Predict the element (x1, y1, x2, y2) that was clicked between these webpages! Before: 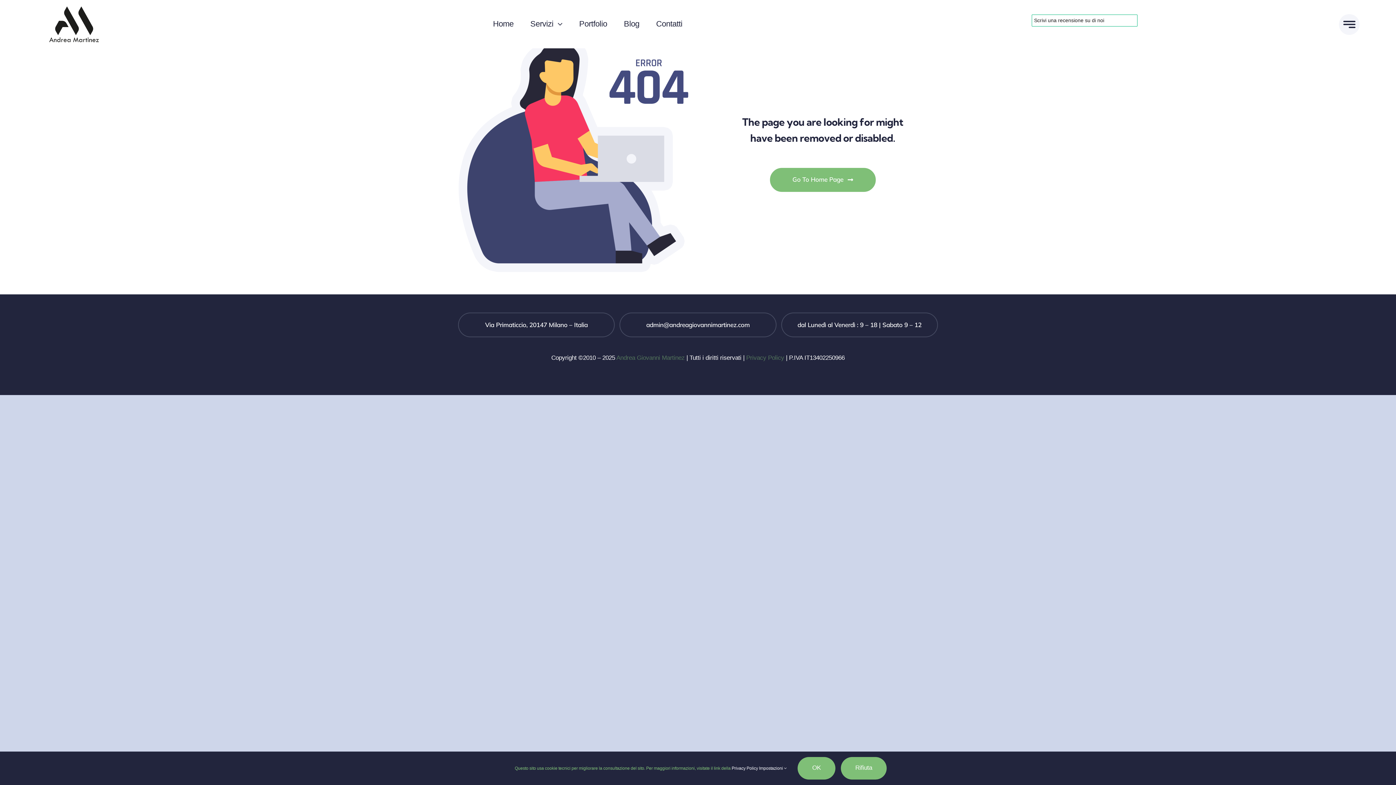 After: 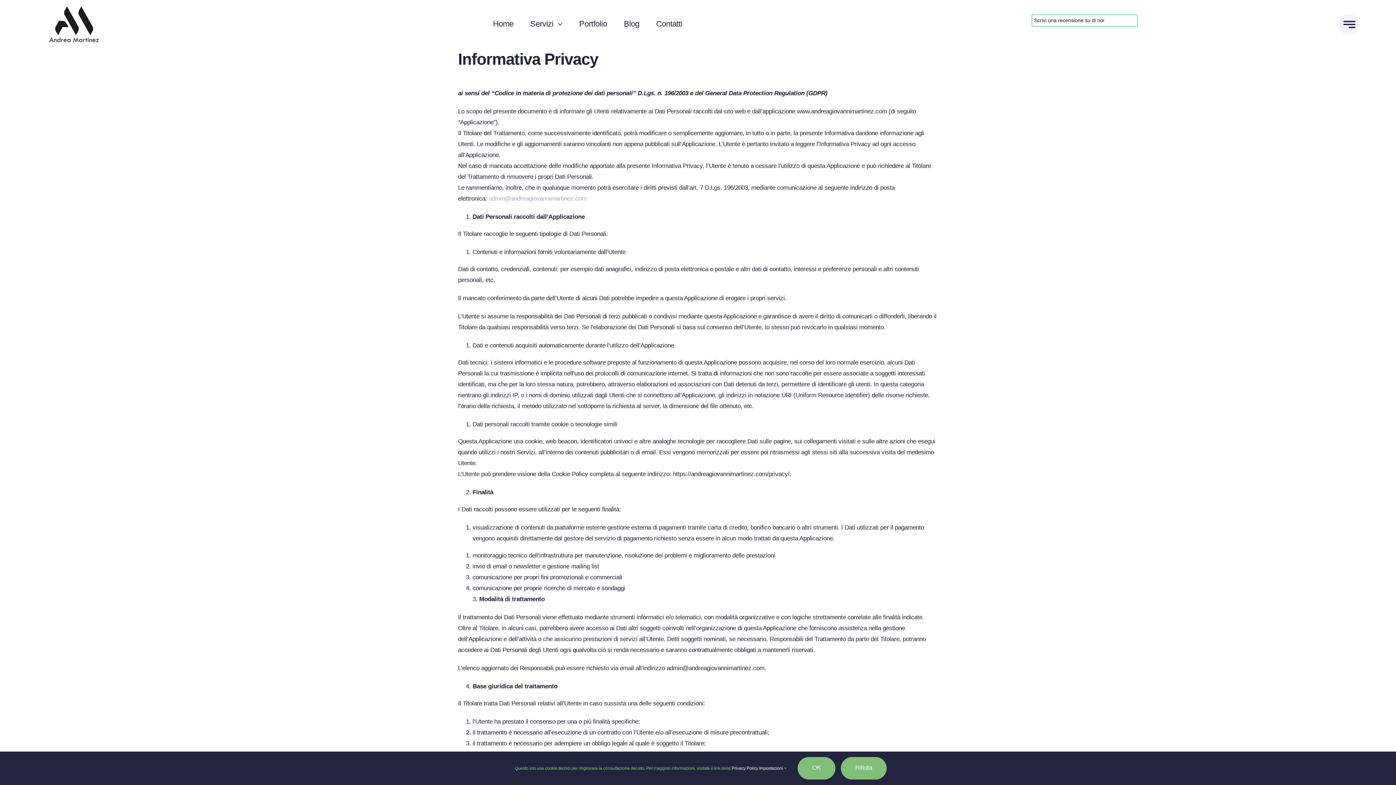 Action: label: Privacy Policy bbox: (746, 354, 784, 361)